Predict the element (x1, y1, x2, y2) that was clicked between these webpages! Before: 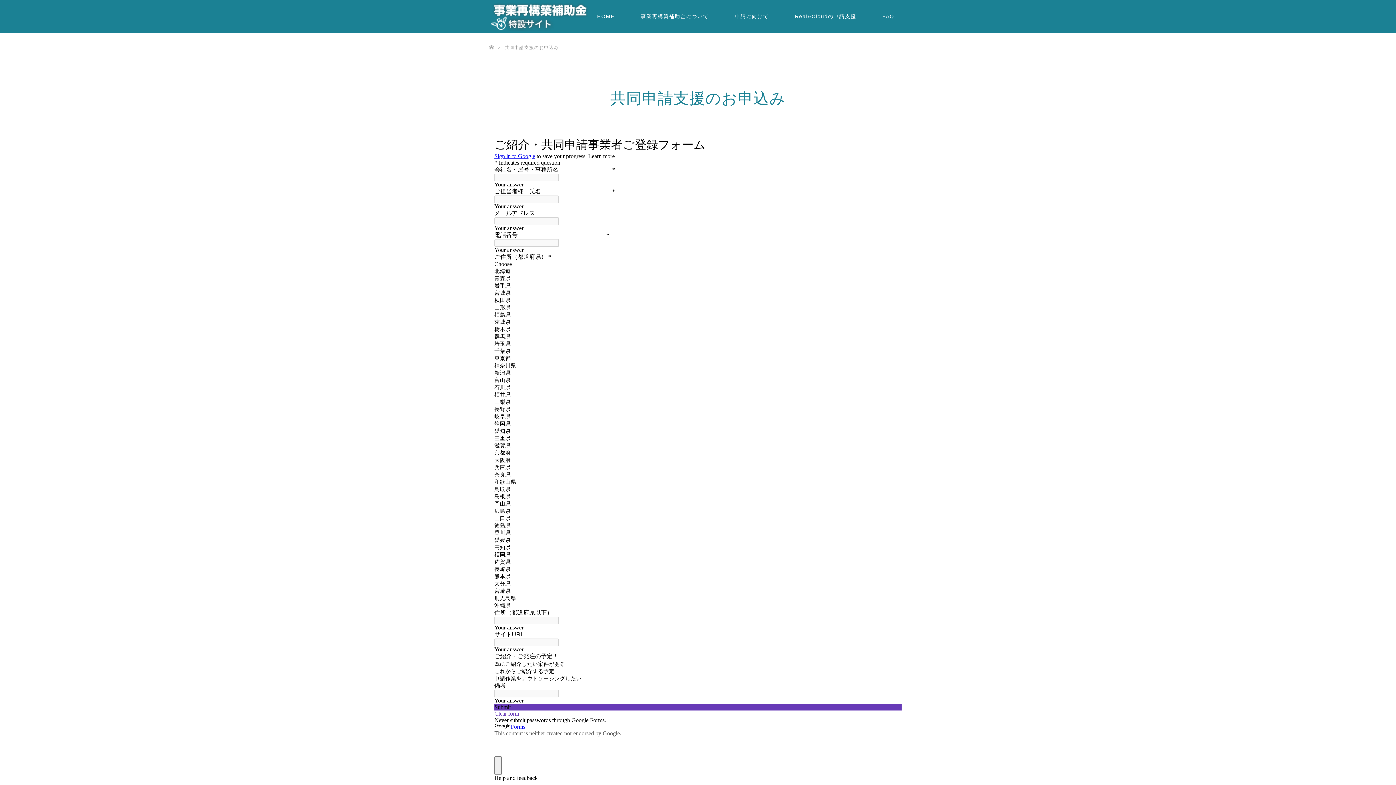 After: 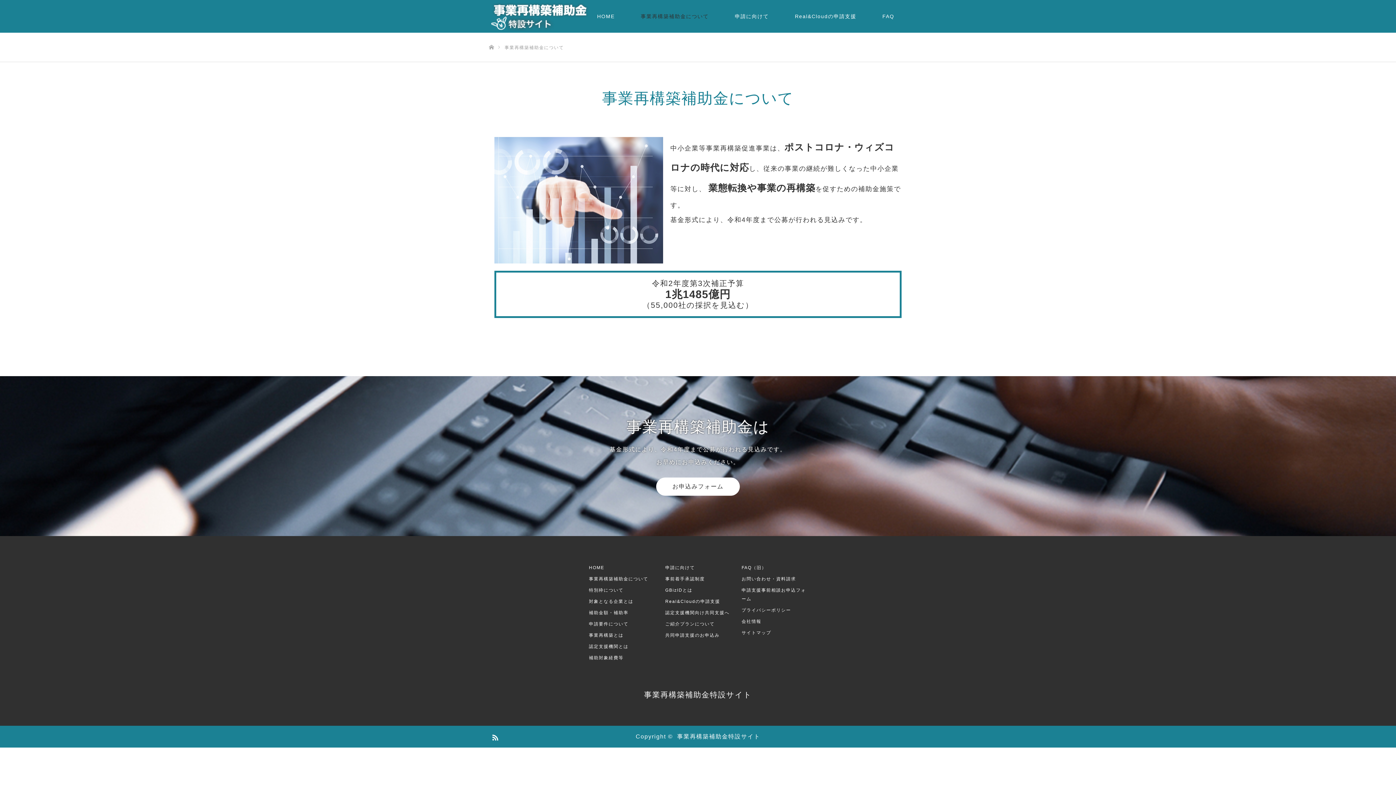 Action: bbox: (628, 0, 721, 32) label: 事業再構築補助金について